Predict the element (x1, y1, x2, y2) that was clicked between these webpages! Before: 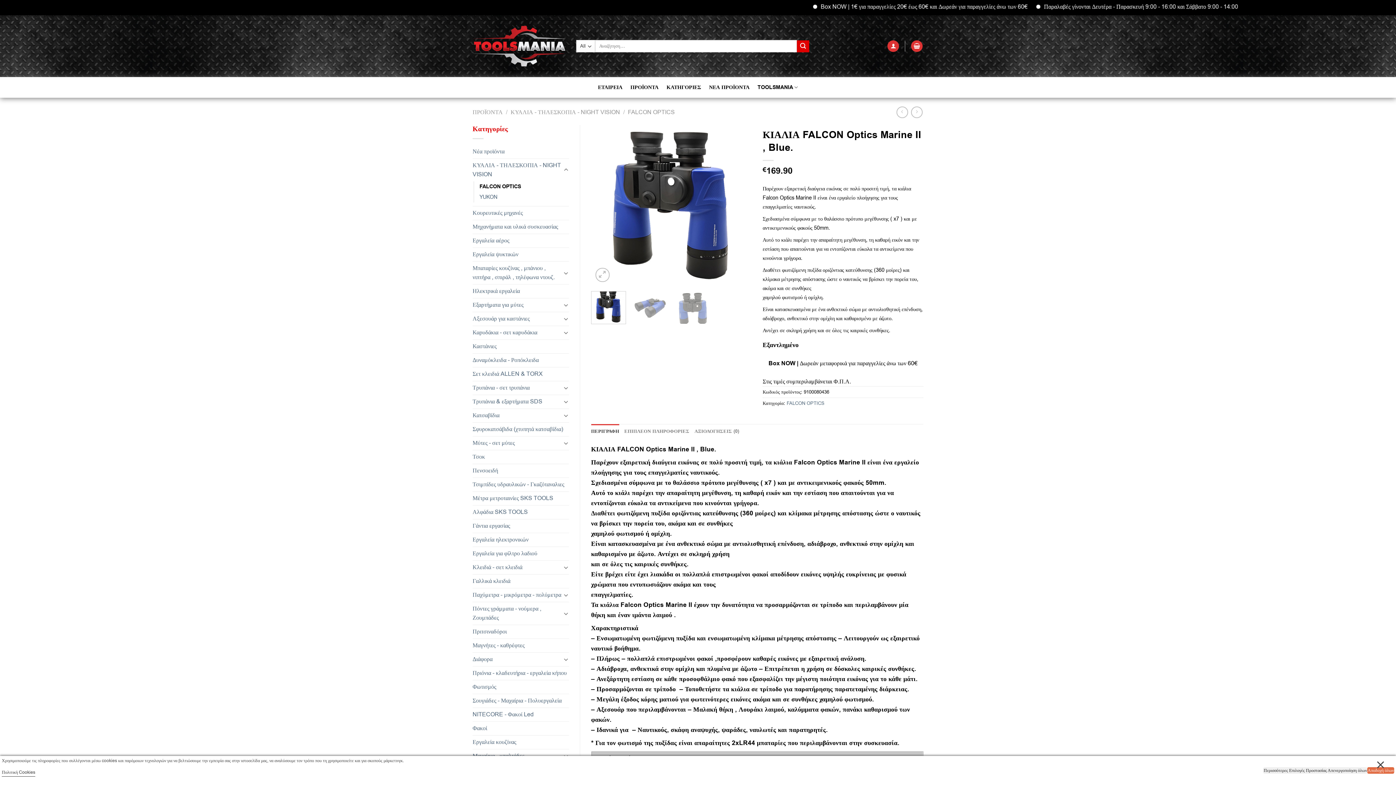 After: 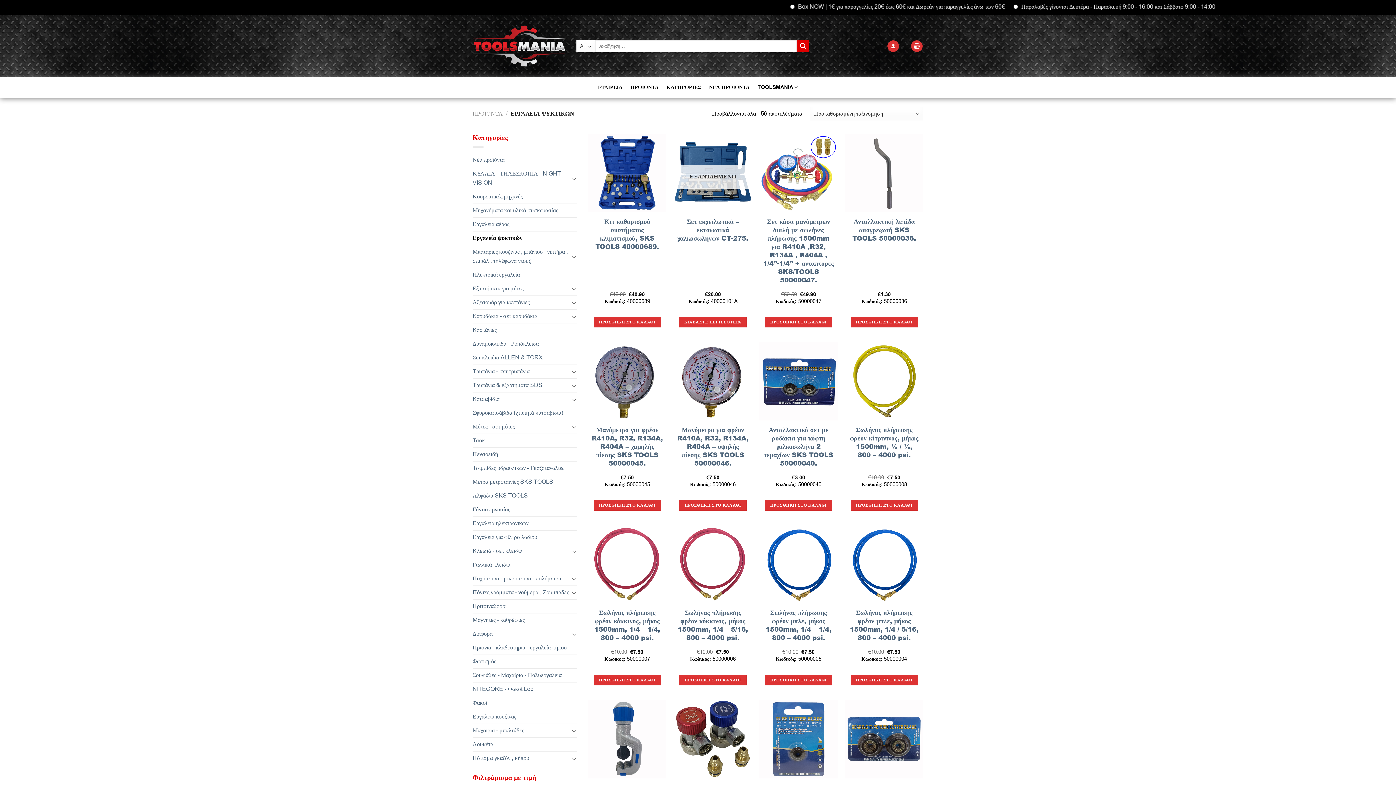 Action: label: Εργαλεία ψυκτικών bbox: (472, 247, 569, 261)